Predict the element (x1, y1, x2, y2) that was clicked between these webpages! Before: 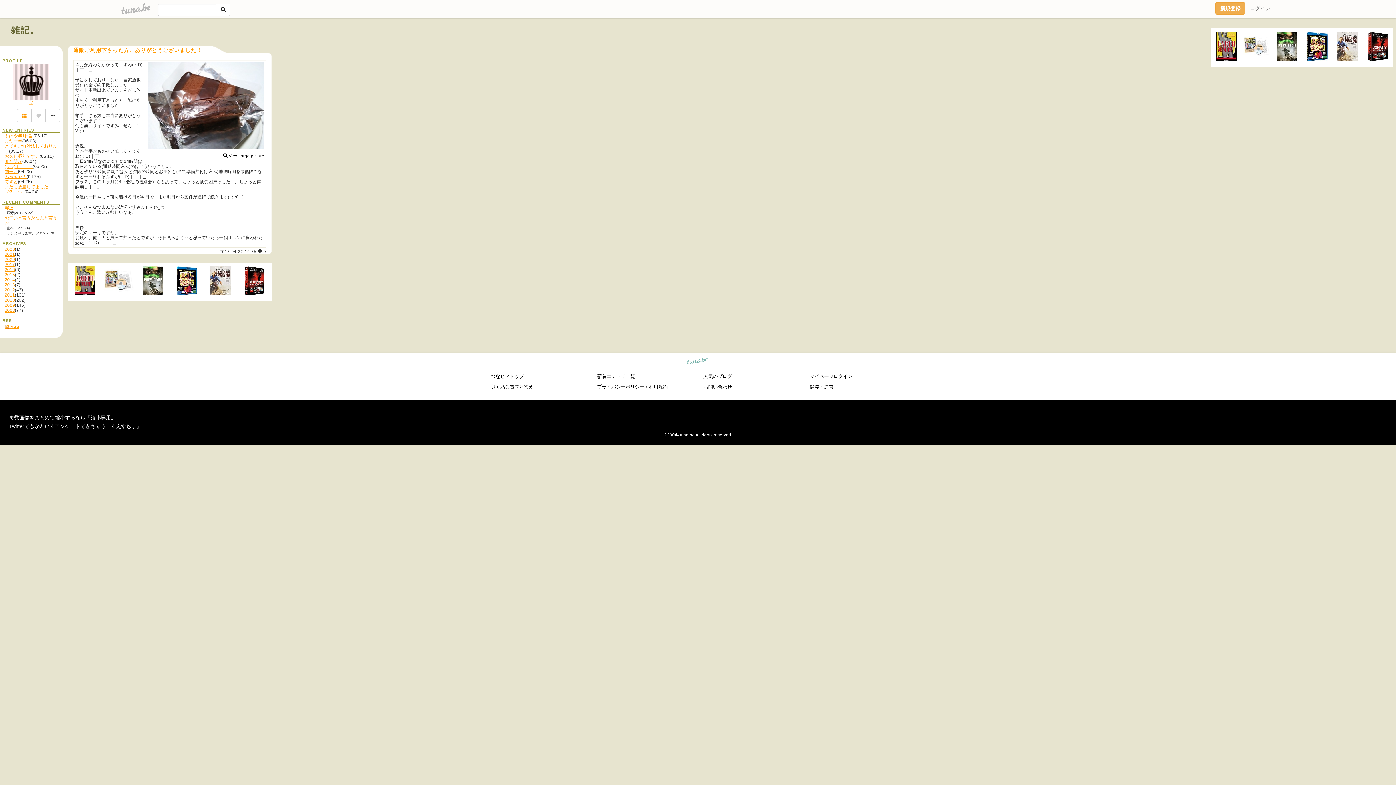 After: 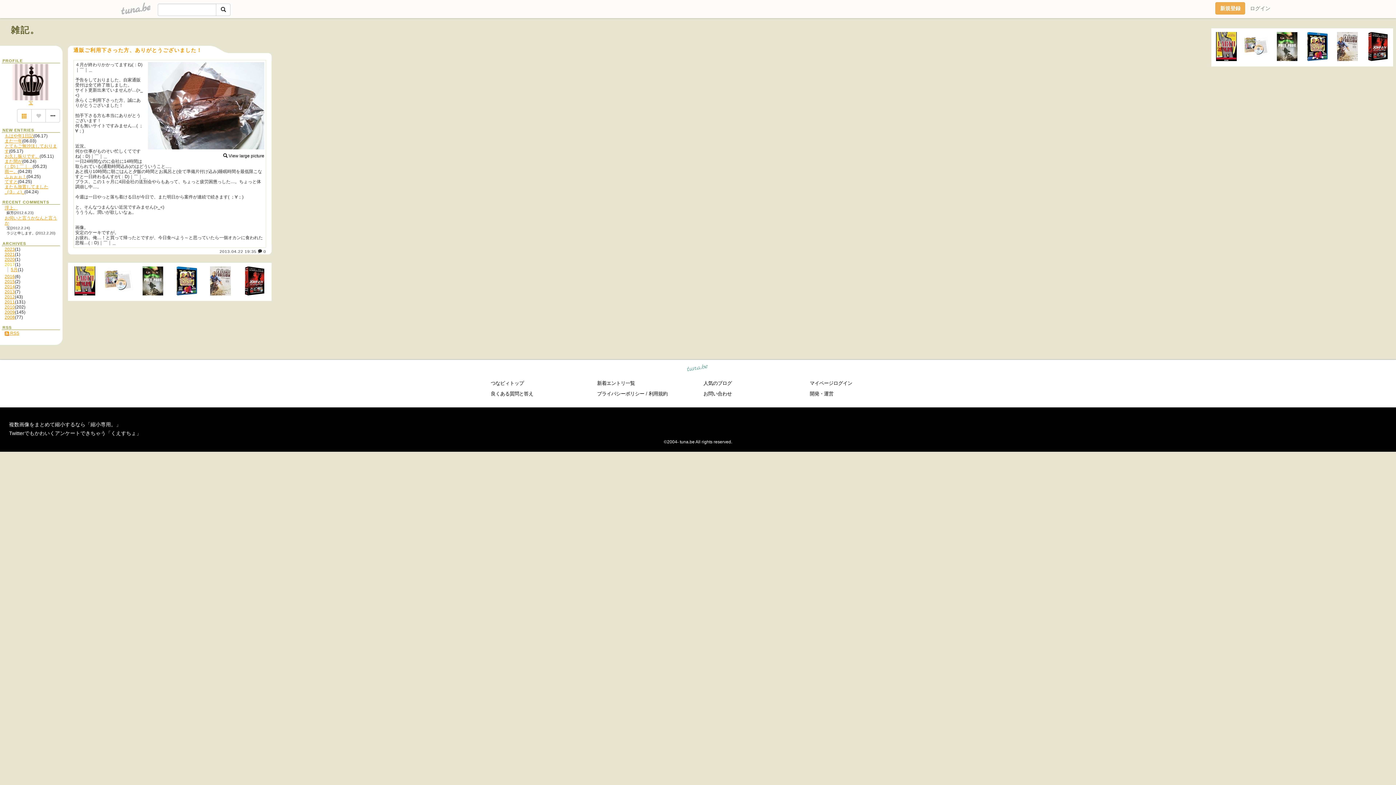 Action: bbox: (4, 262, 14, 267) label: 2017